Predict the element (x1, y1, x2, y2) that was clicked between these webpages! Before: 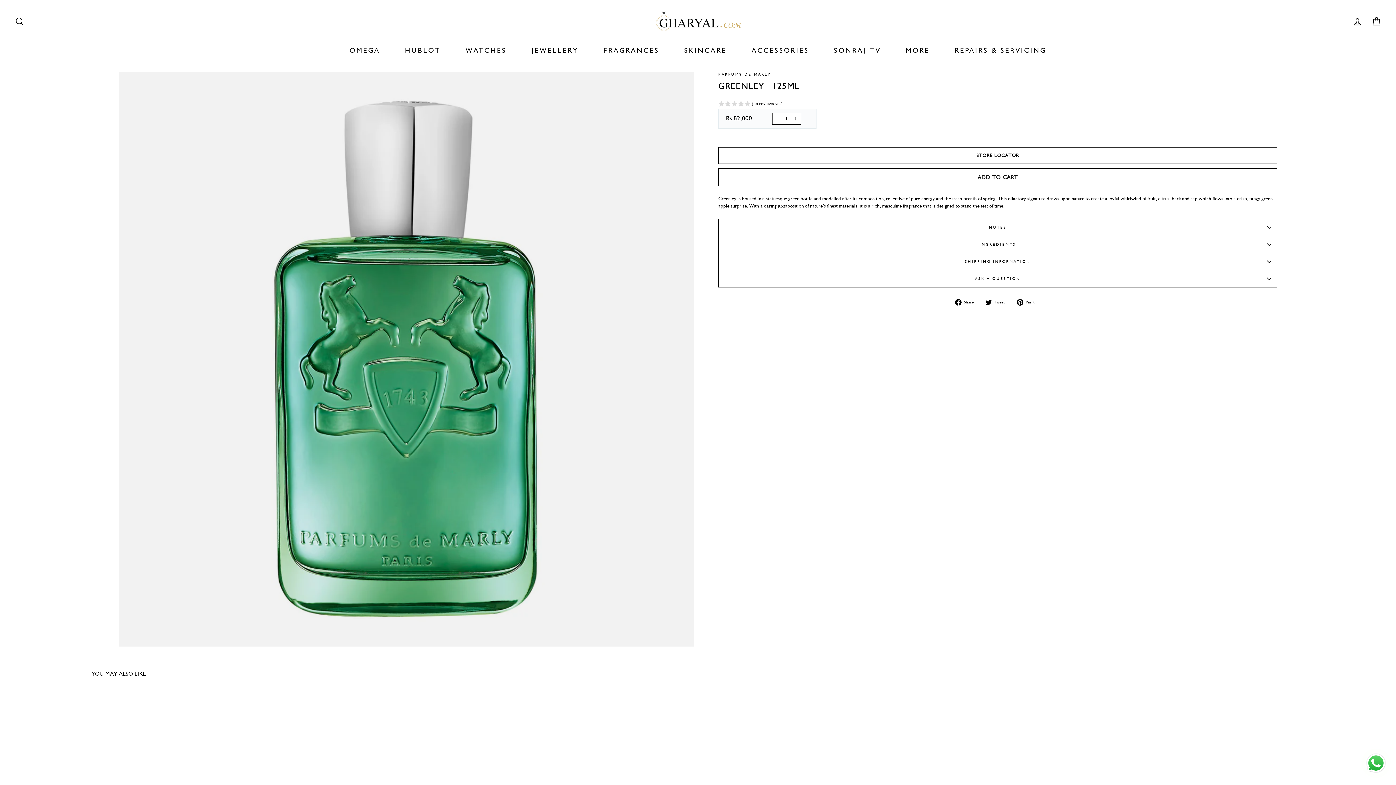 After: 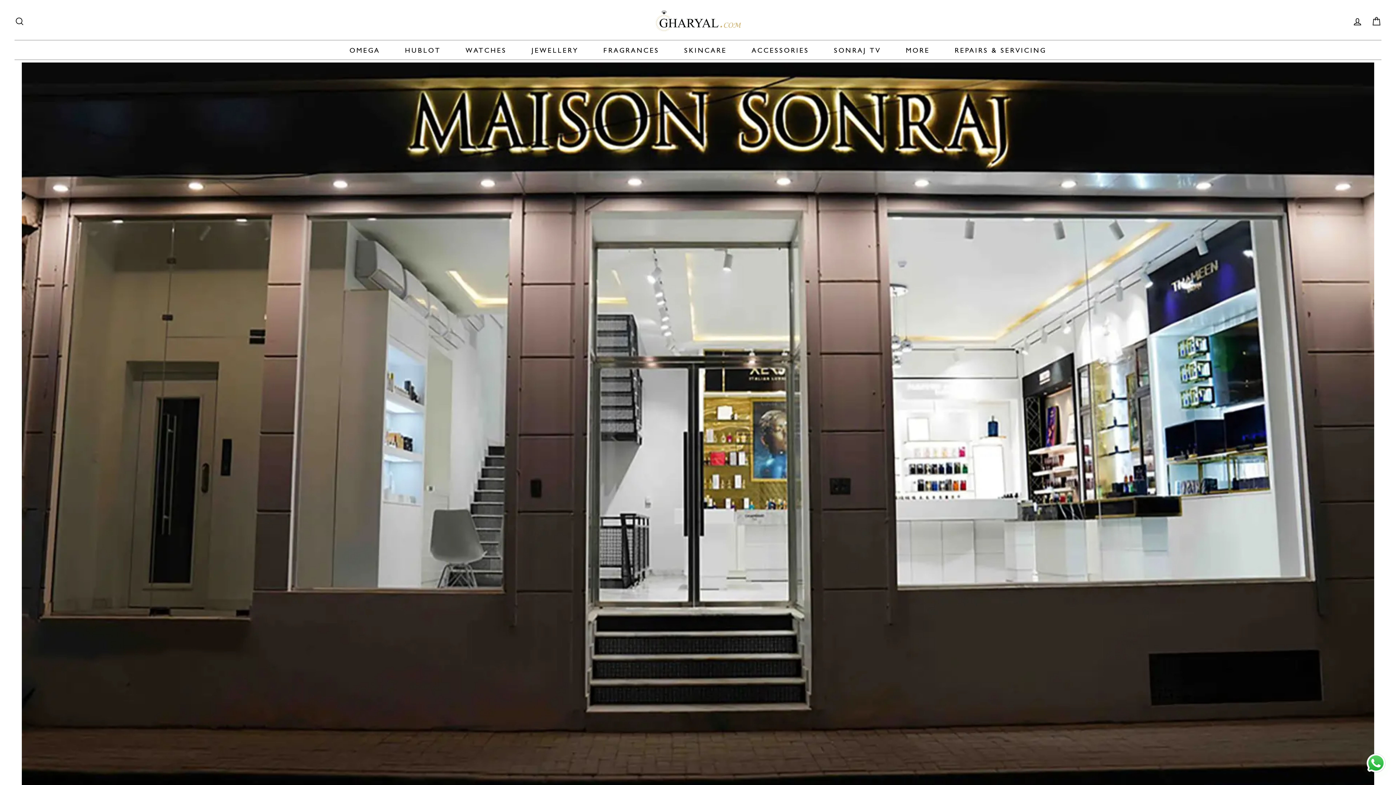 Action: bbox: (718, 147, 1277, 163) label: STORE LOCATOR